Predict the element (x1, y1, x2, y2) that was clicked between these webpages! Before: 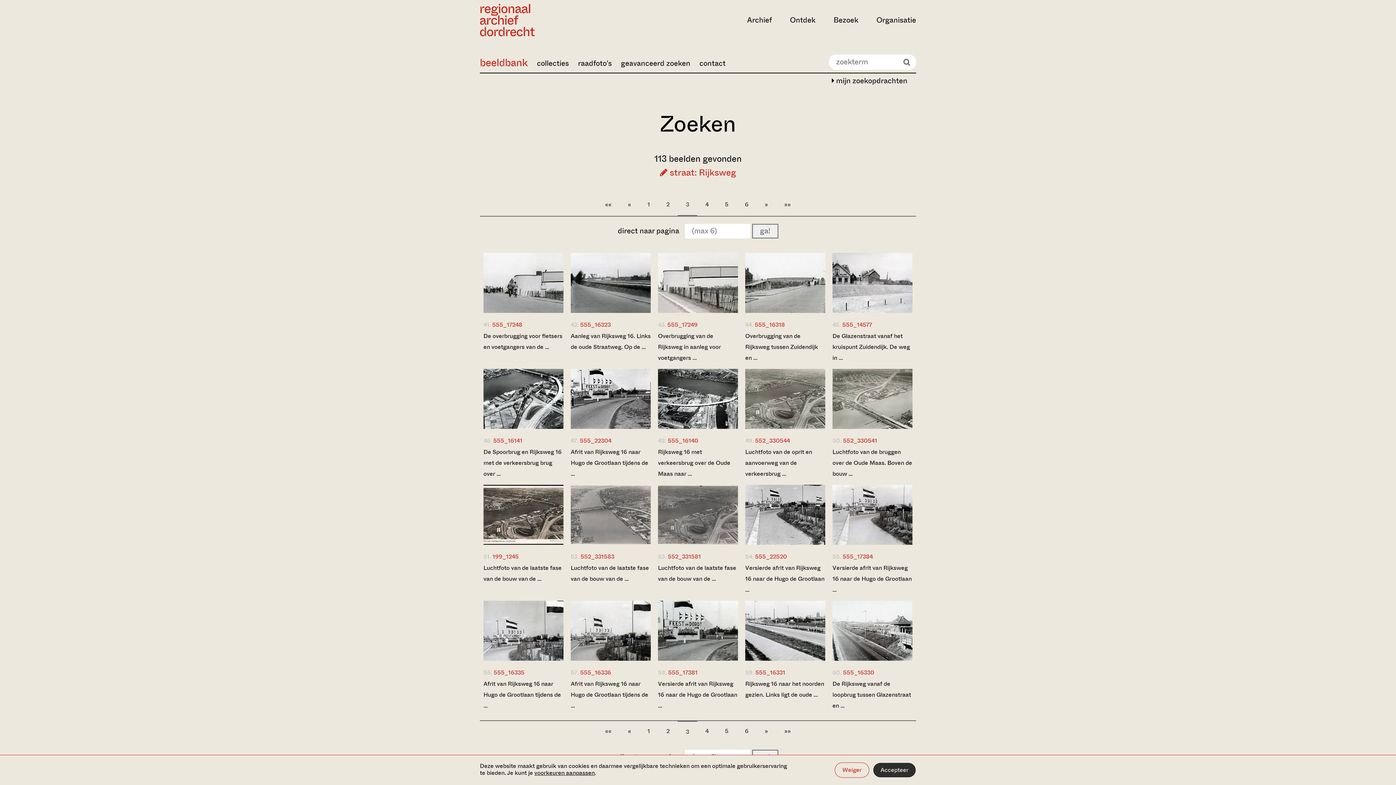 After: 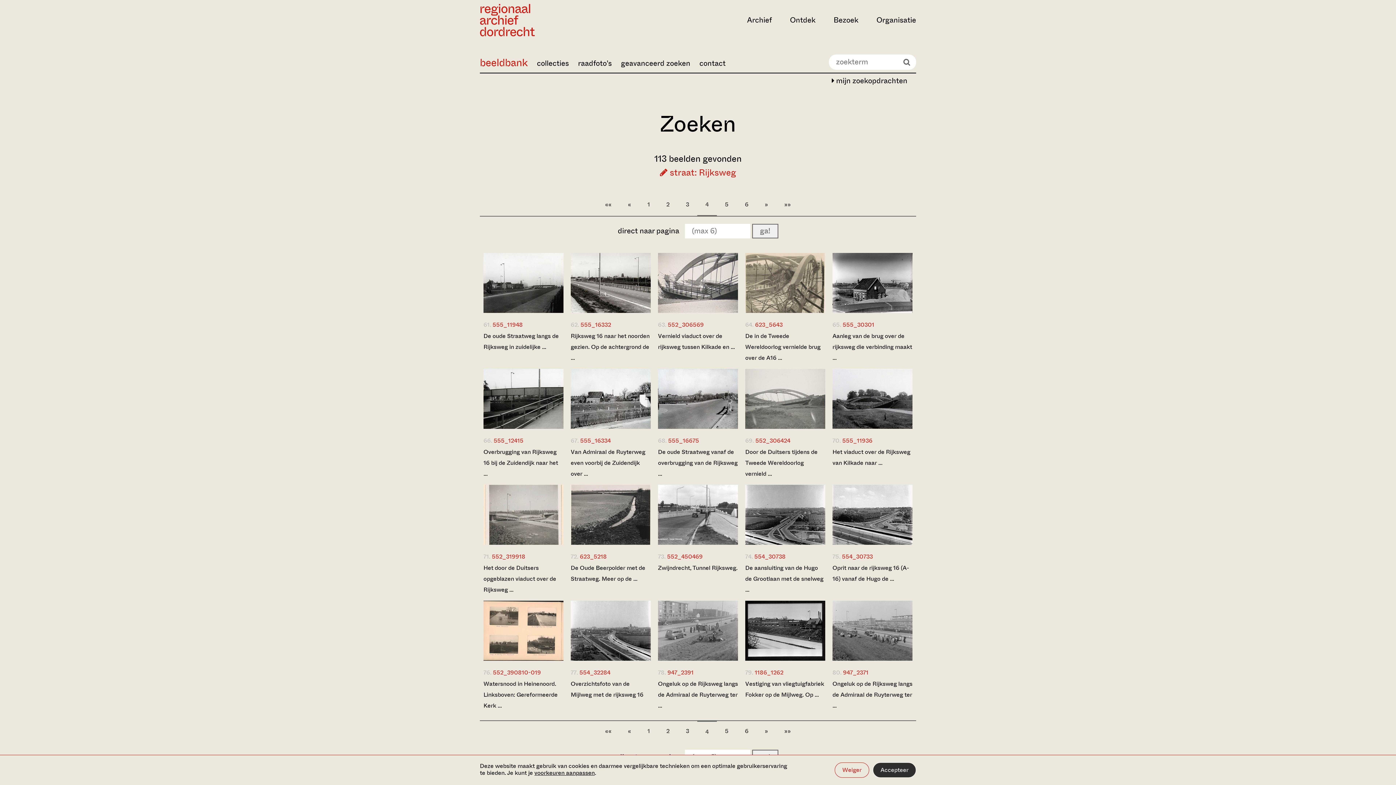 Action: bbox: (756, 721, 776, 742) label: »